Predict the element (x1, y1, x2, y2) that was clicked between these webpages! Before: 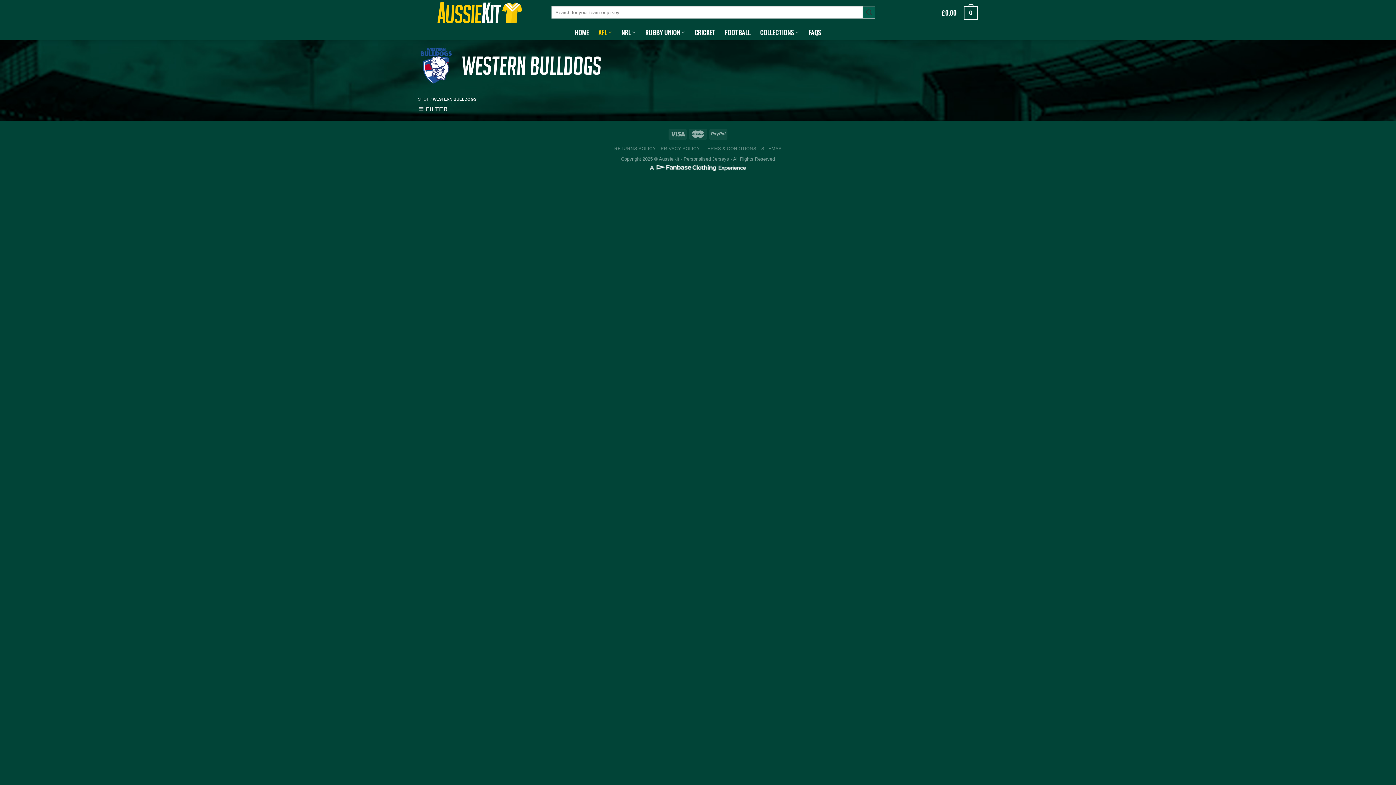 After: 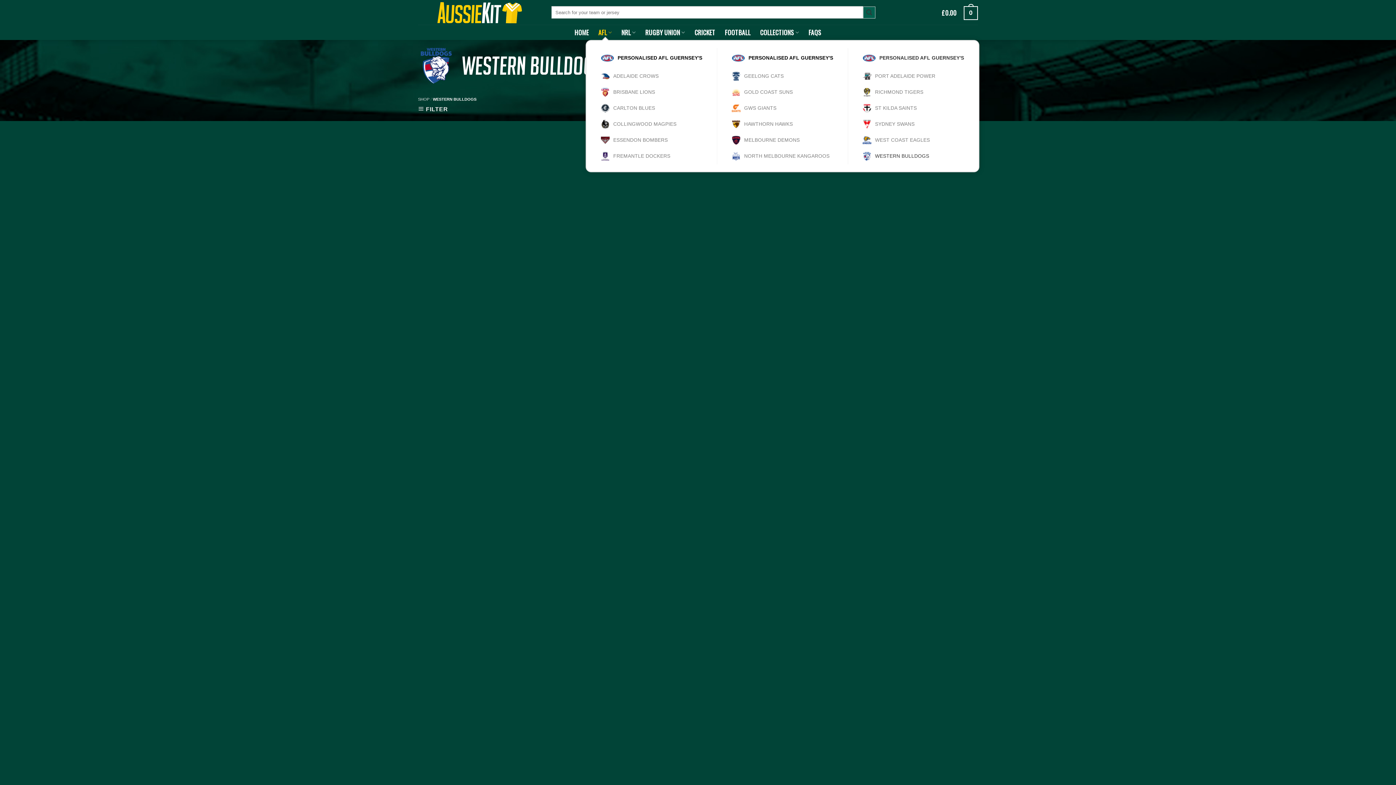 Action: bbox: (598, 24, 612, 40) label: AFL